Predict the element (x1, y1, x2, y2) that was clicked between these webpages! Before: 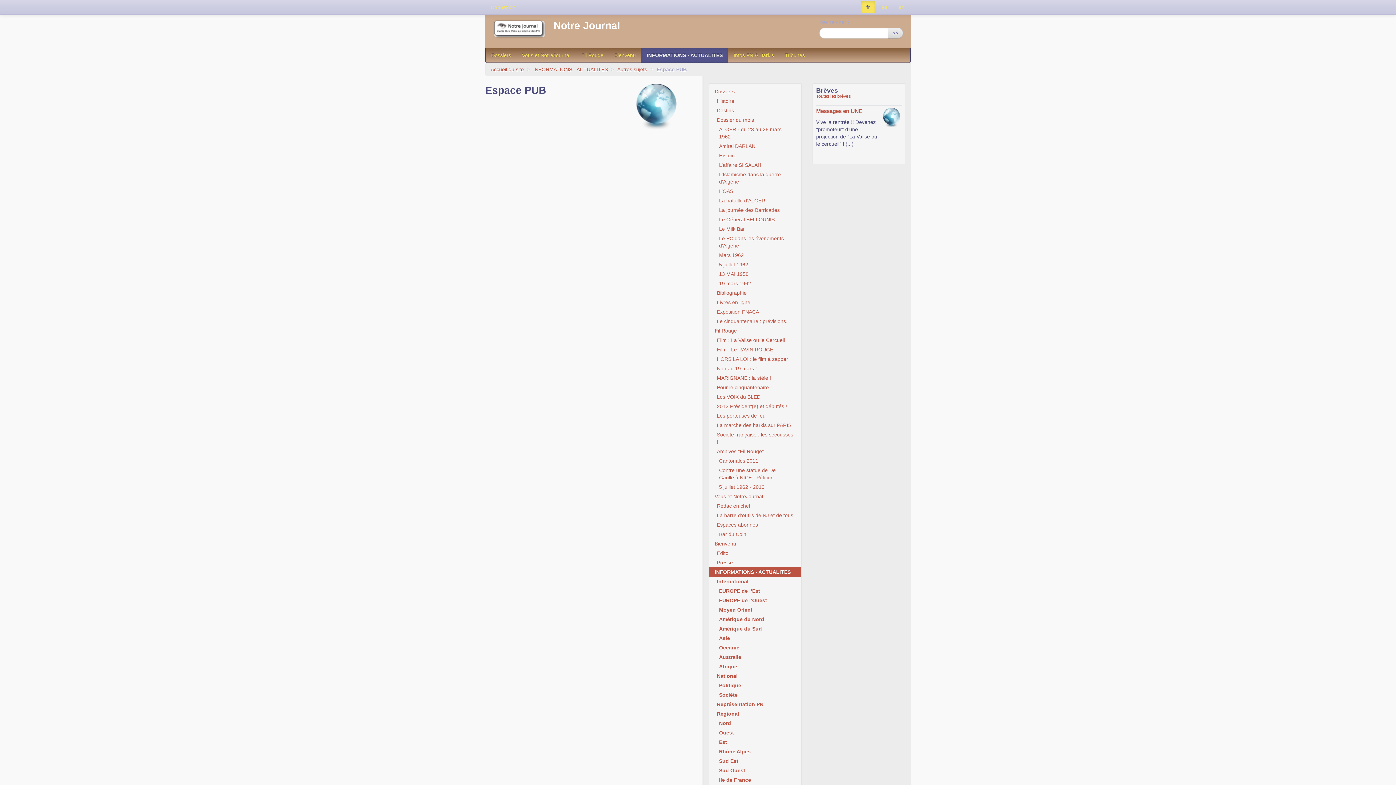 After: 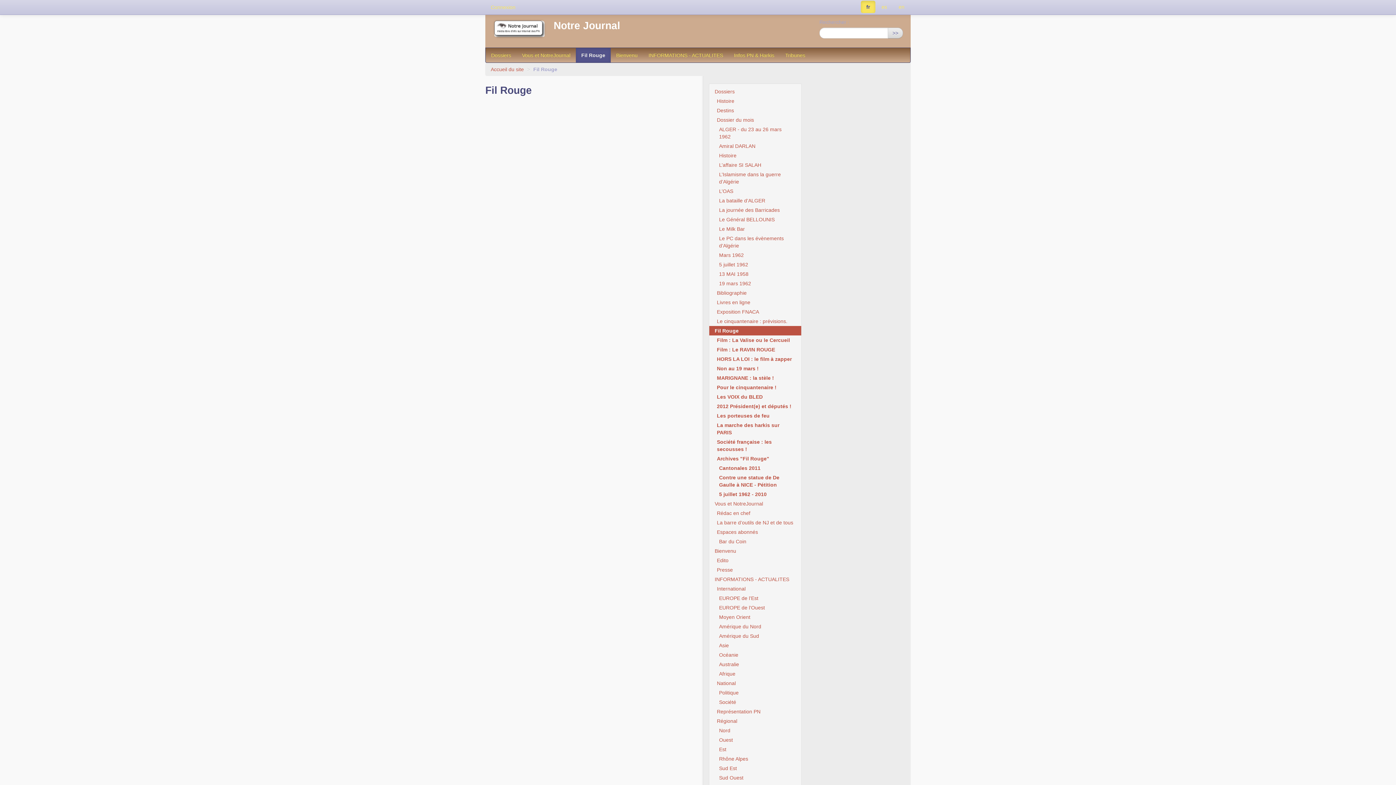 Action: label: Fil Rouge bbox: (576, 48, 609, 62)